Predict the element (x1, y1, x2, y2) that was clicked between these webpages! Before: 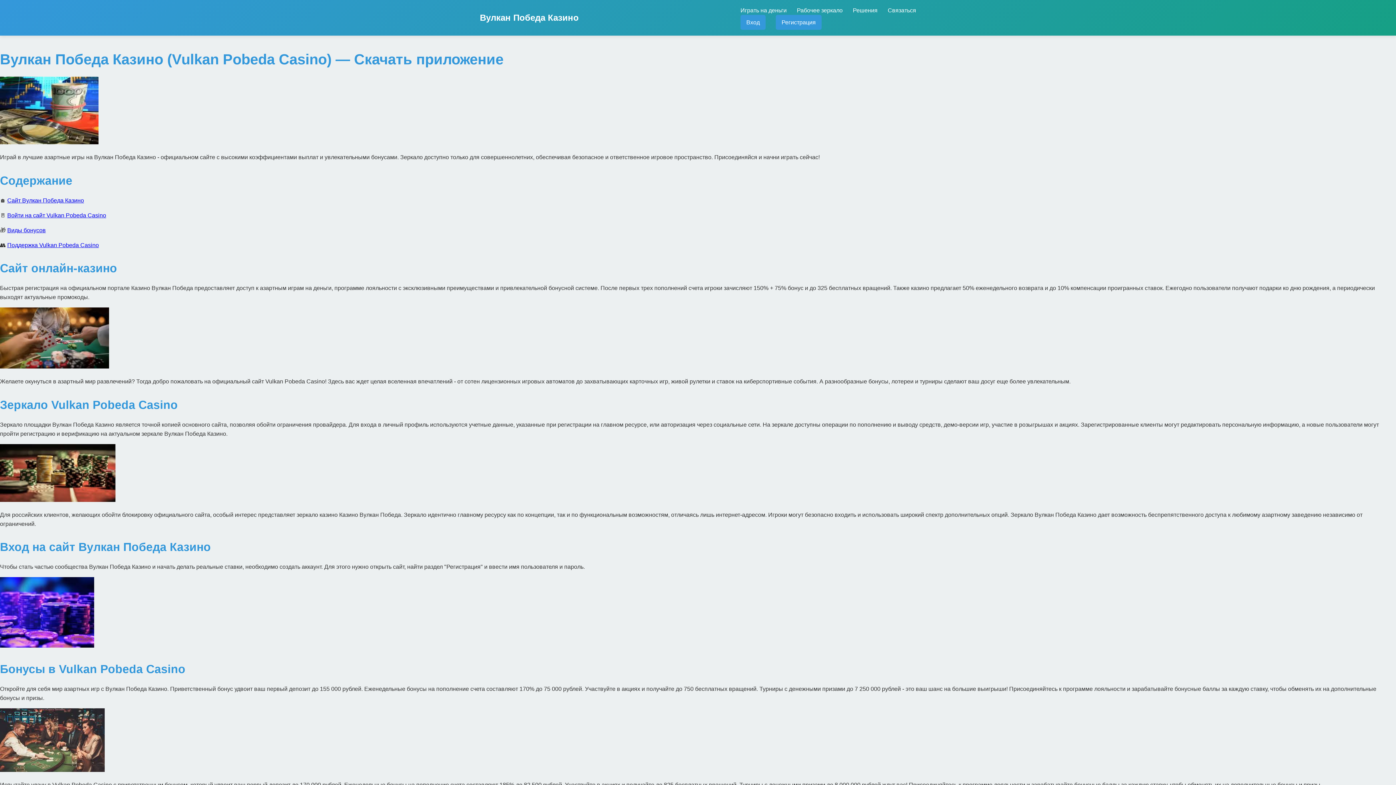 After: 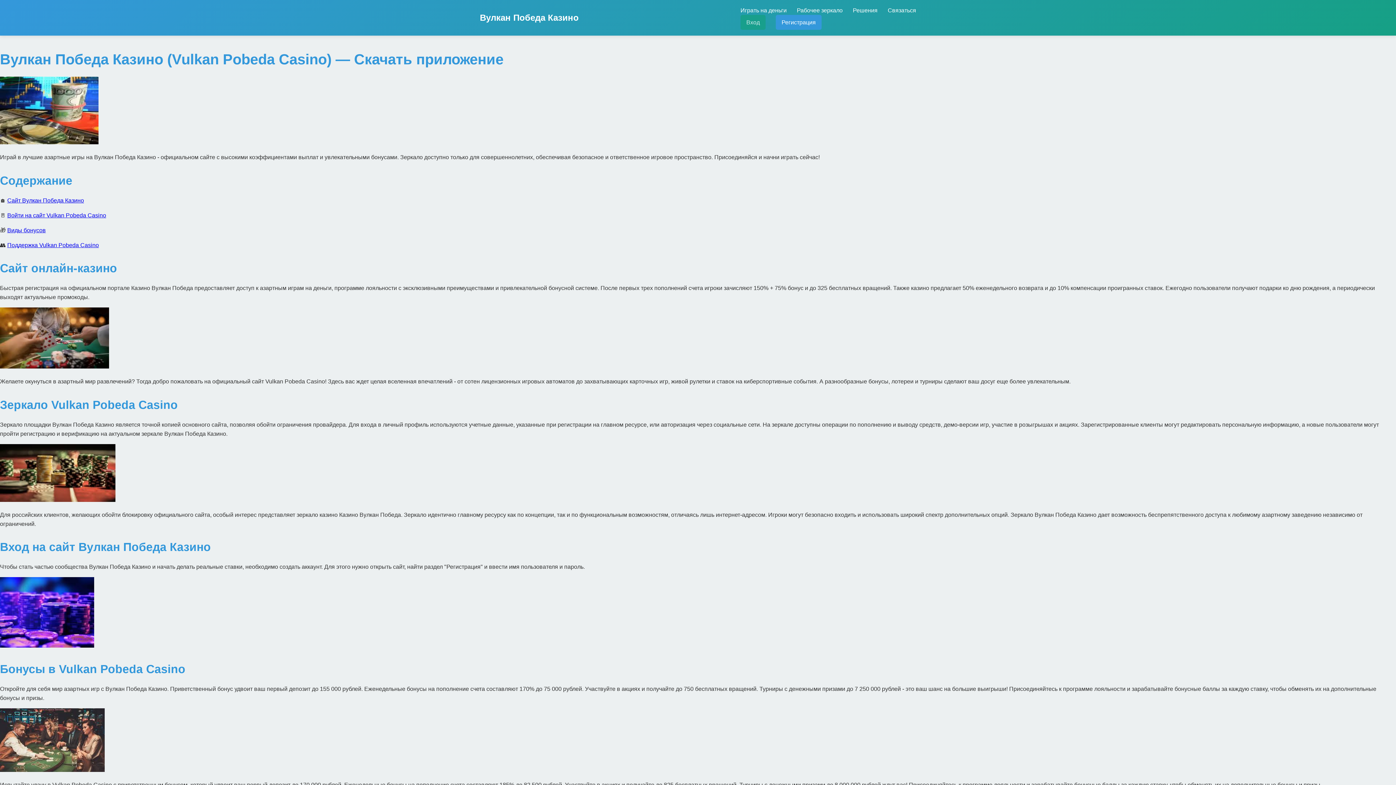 Action: bbox: (740, 14, 765, 29) label: Вход